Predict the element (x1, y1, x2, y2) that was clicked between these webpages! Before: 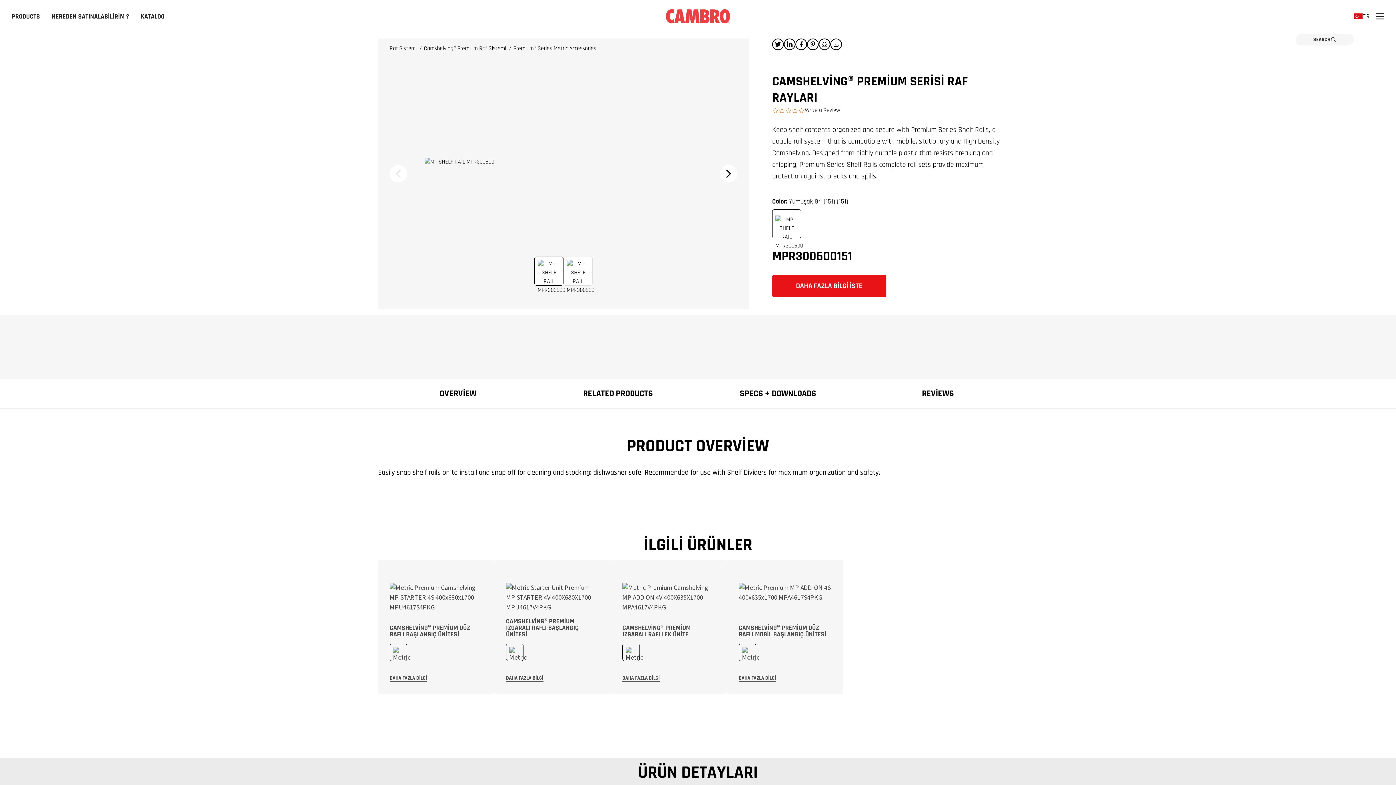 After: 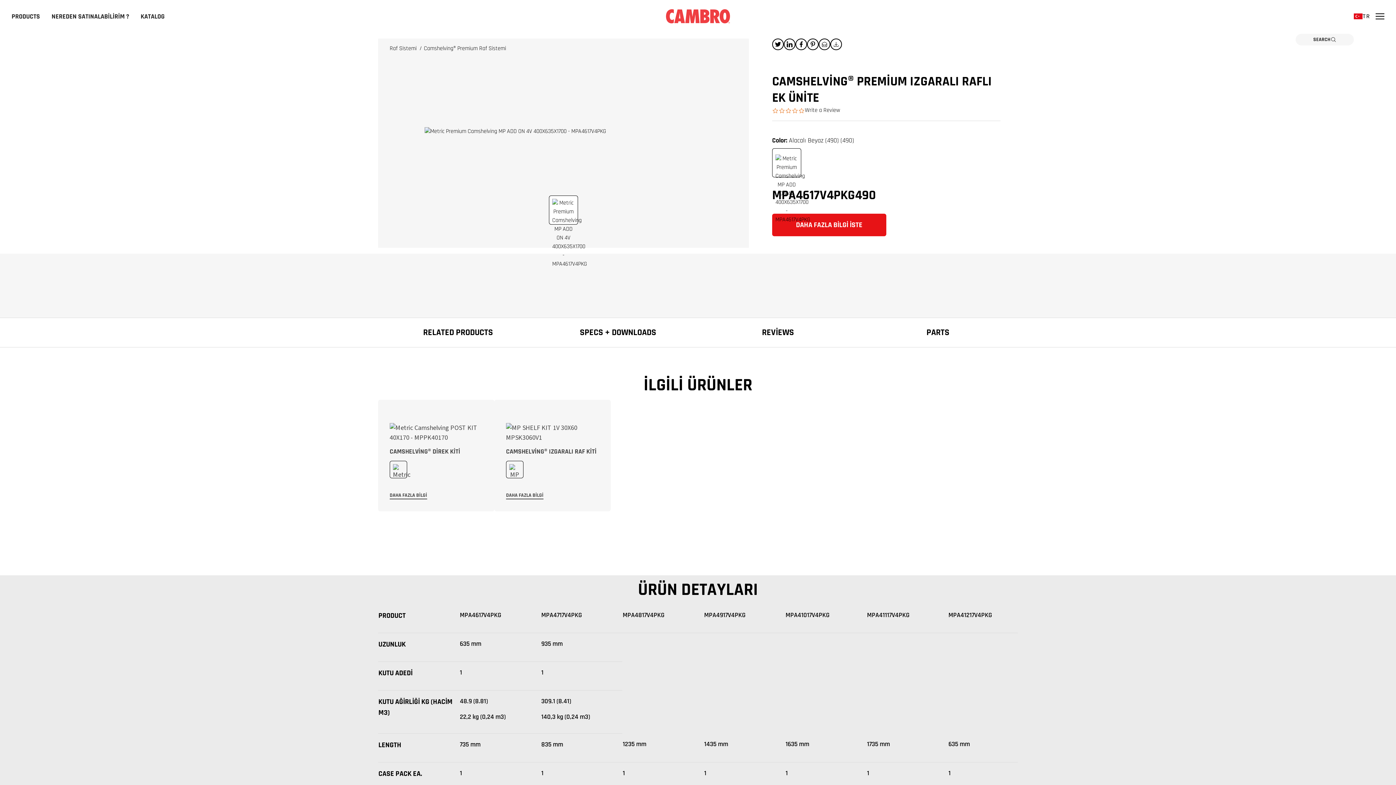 Action: bbox: (622, 675, 660, 682) label: DAHA FAZLA BİLGİ